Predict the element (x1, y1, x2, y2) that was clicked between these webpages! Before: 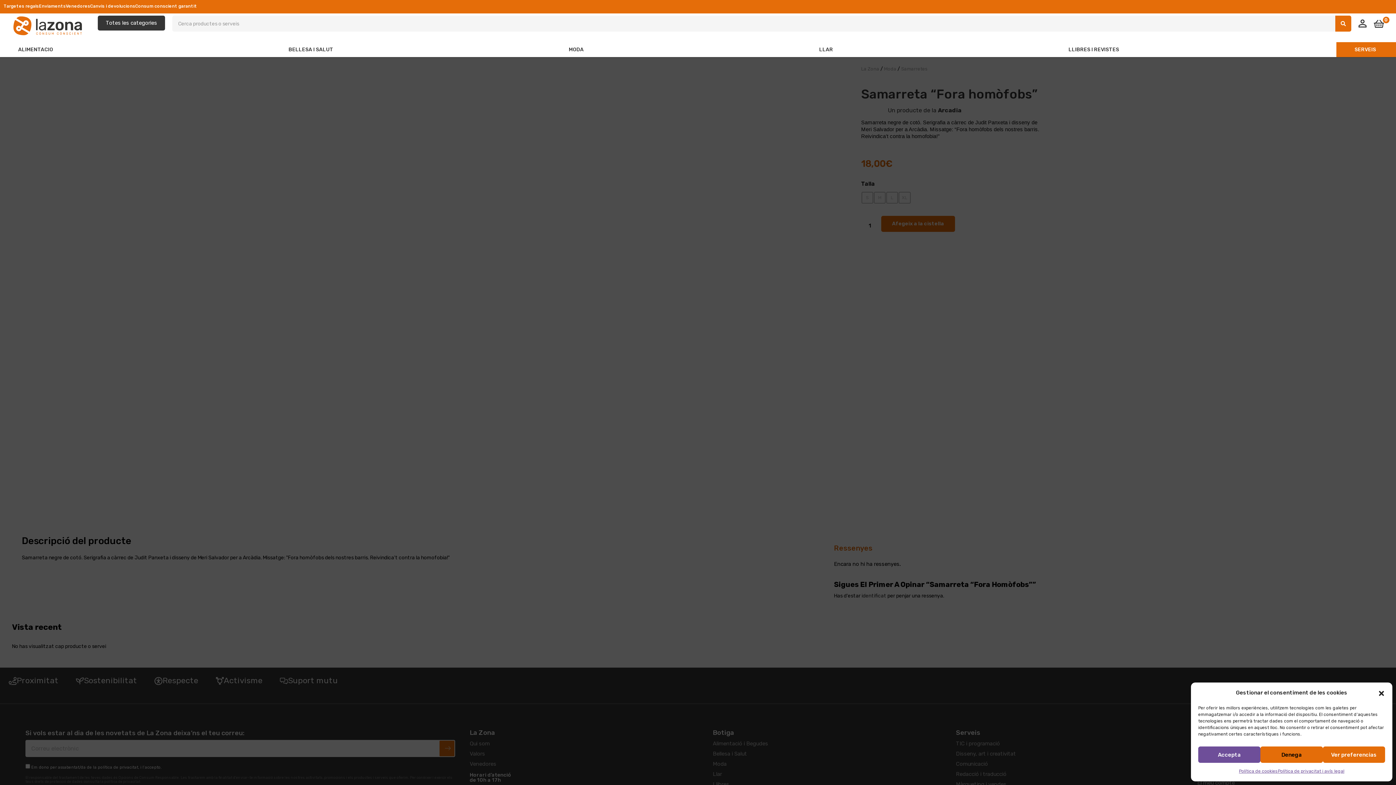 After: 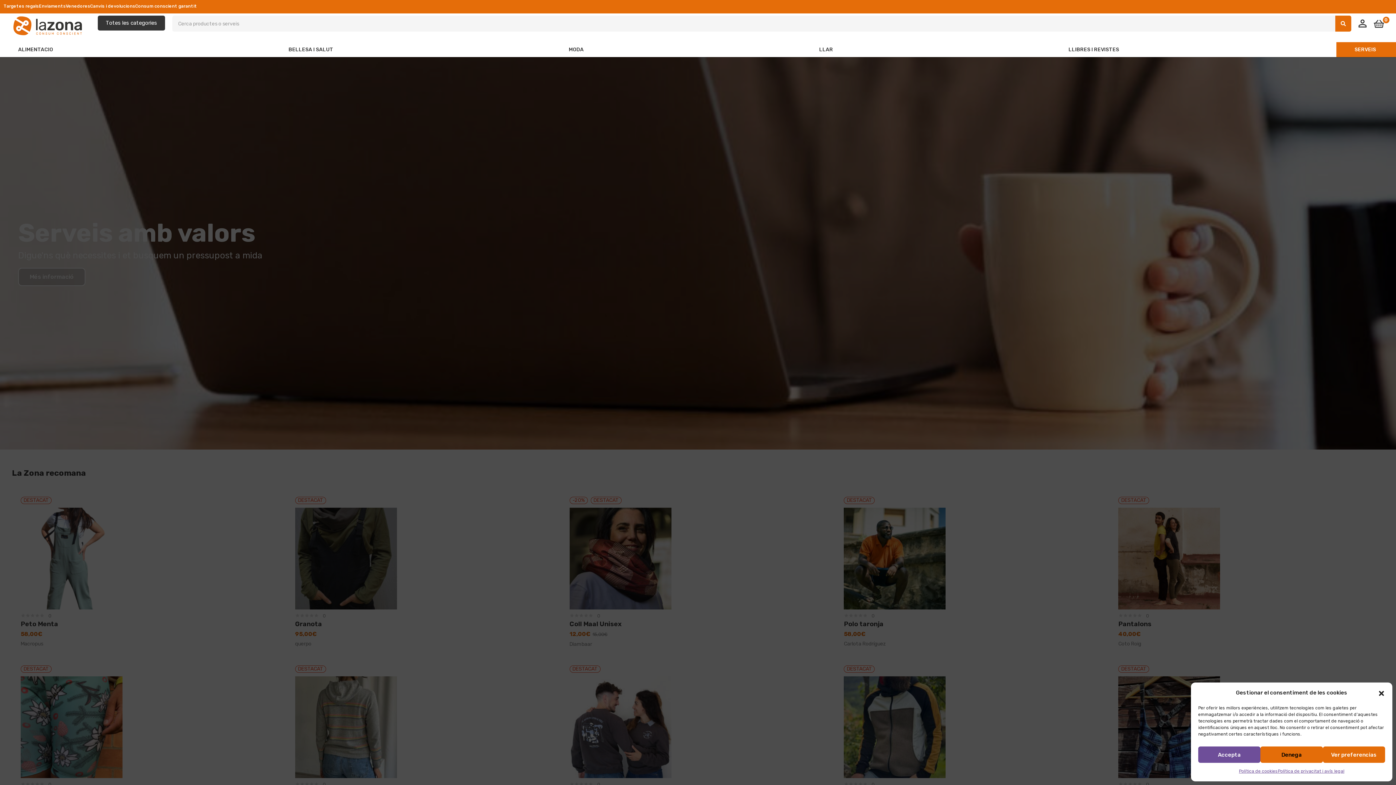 Action: bbox: (12, 15, 83, 35)